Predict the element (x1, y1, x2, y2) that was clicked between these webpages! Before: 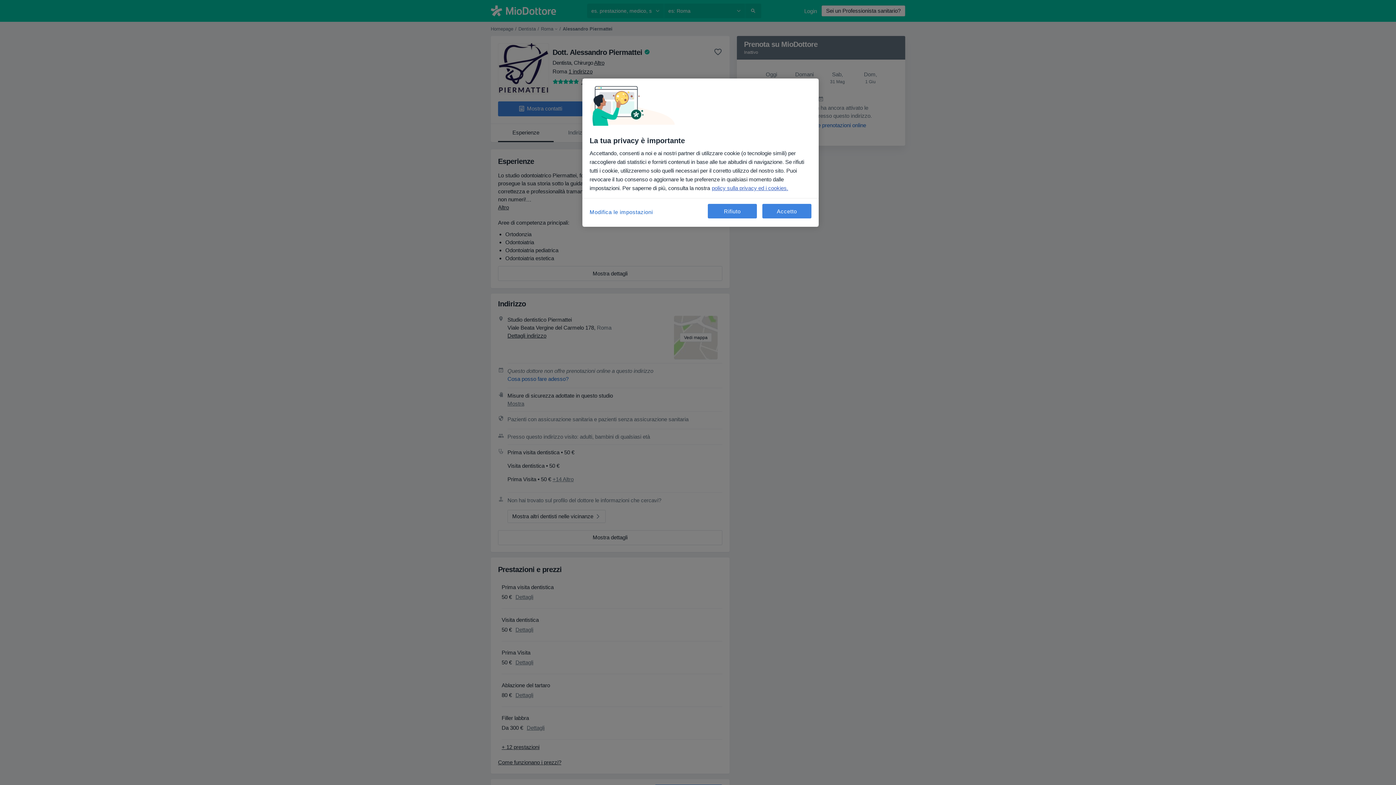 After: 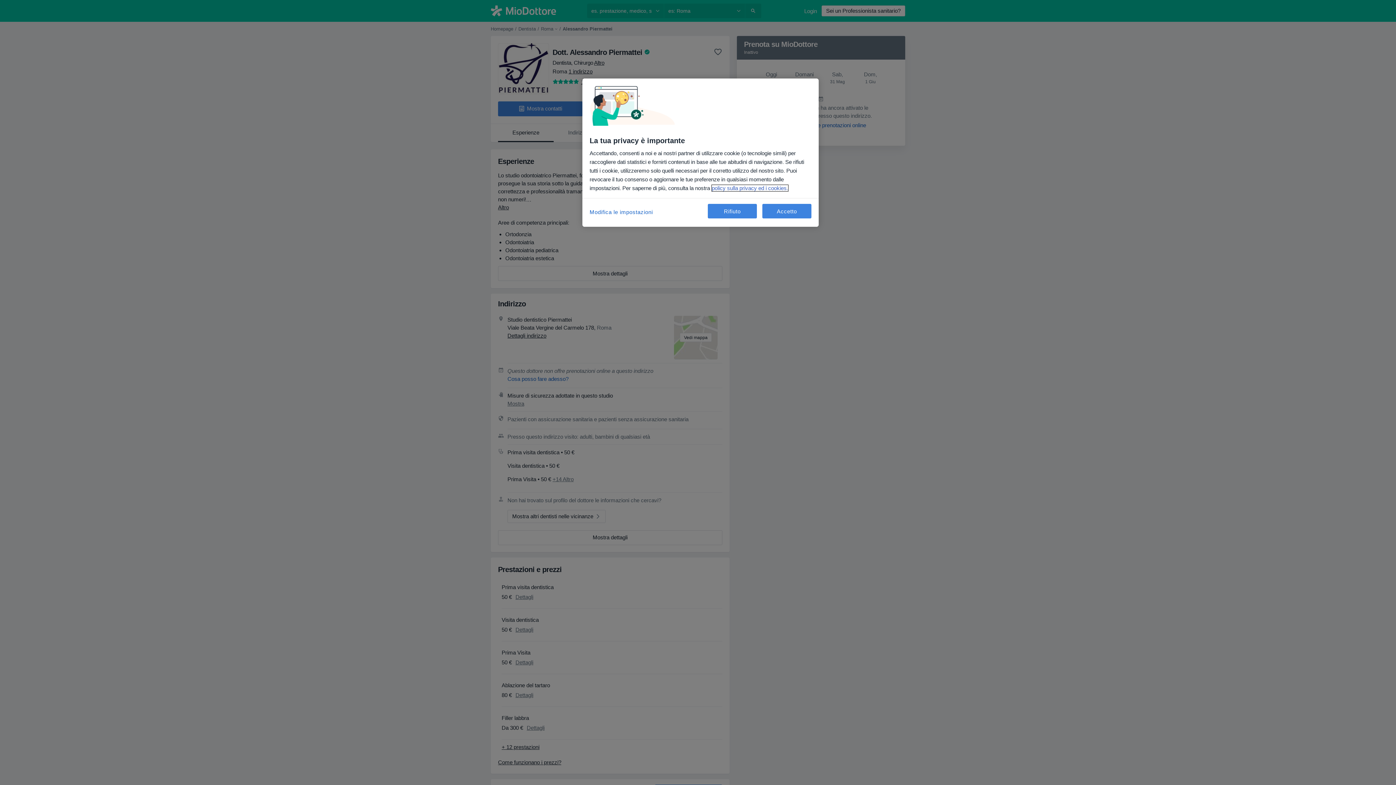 Action: bbox: (712, 185, 788, 191) label: Maggiori informazioni sulla tua privacy, apre in una nuova scheda